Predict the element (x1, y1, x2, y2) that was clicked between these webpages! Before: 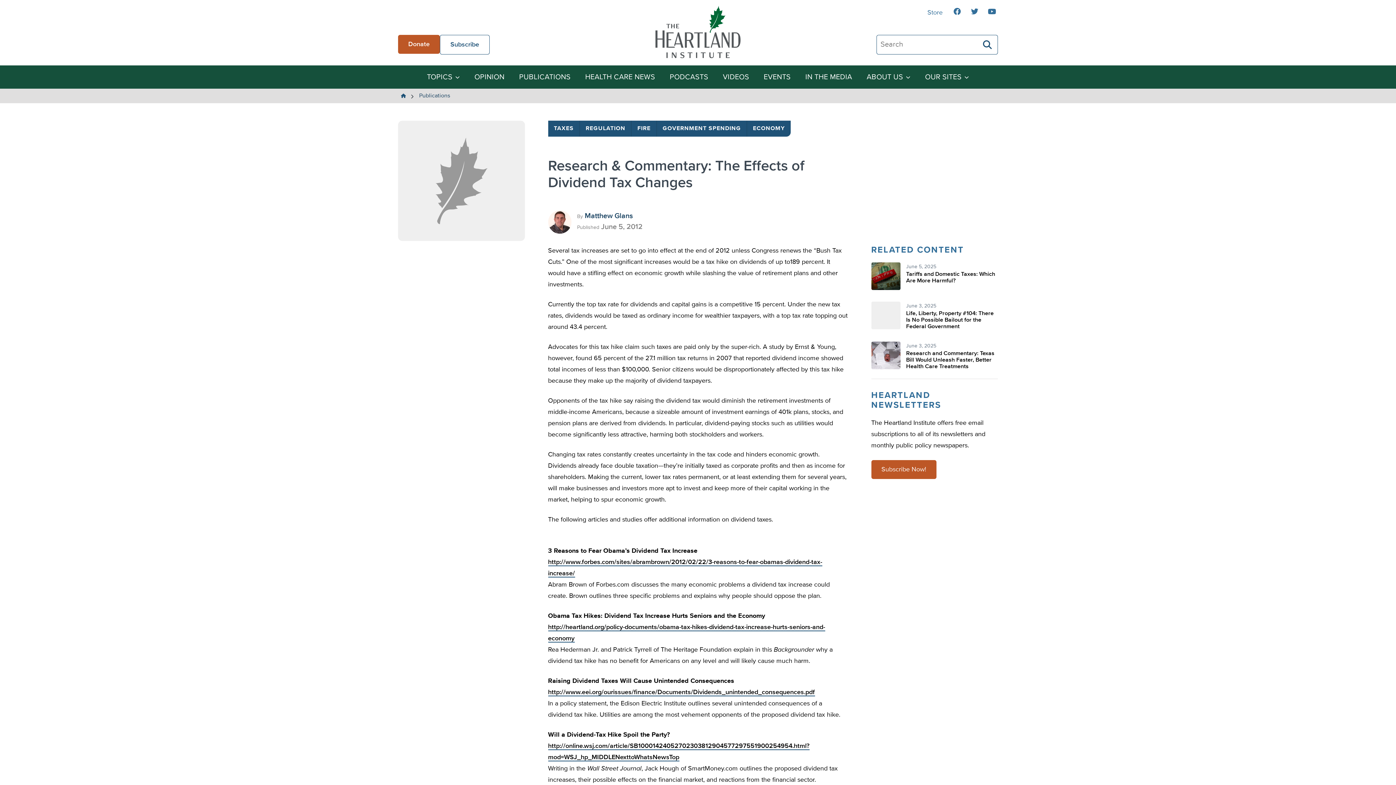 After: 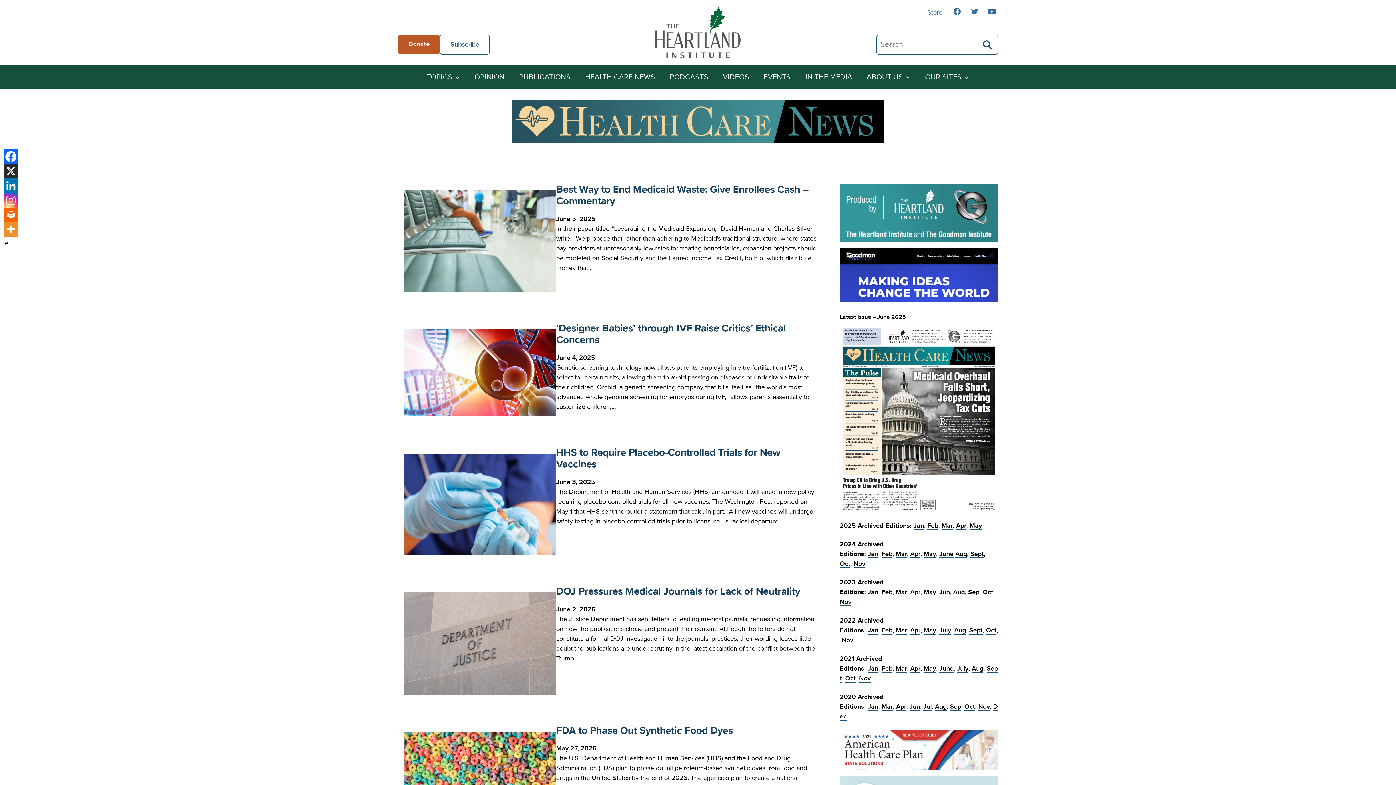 Action: bbox: (579, 67, 661, 87) label: HEALTH CARE NEWS